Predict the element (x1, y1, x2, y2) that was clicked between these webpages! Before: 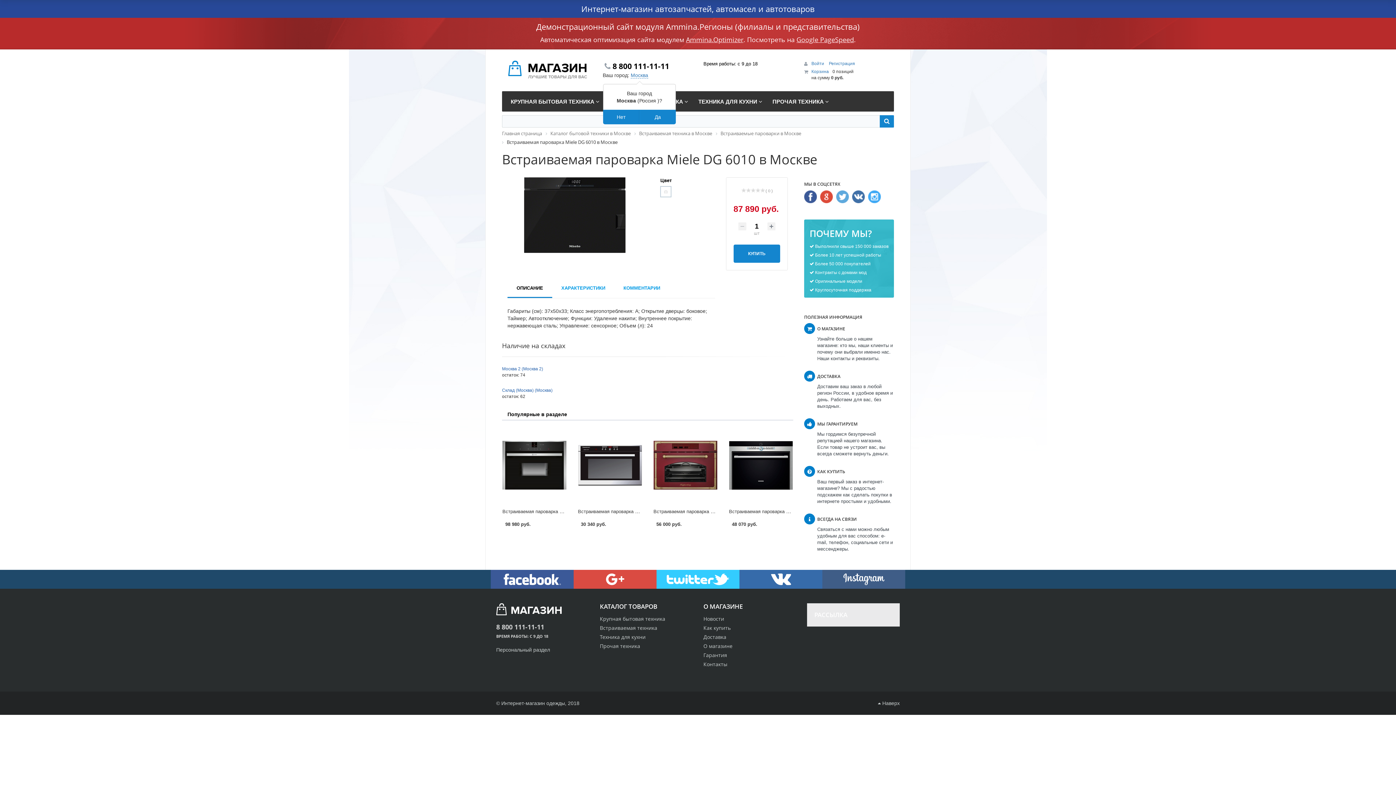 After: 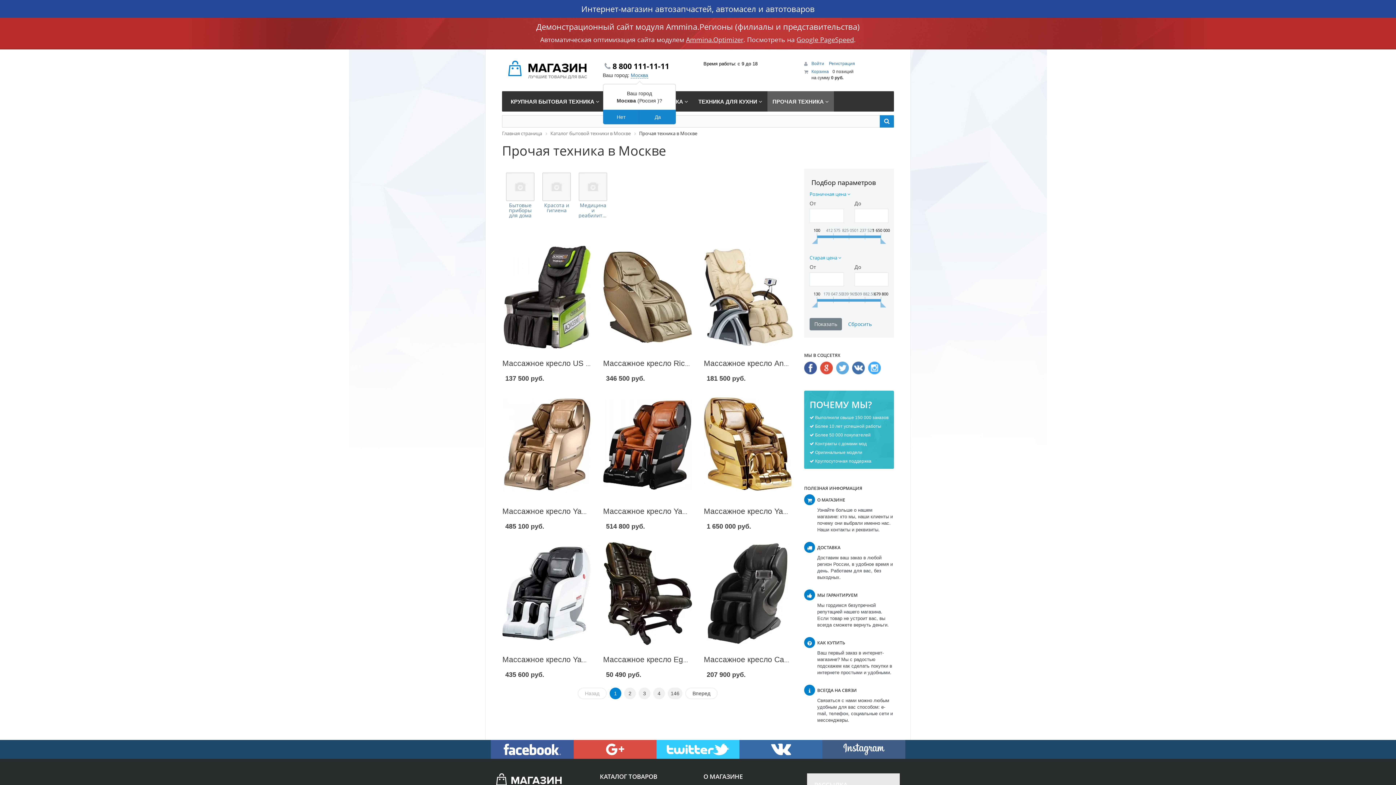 Action: bbox: (767, 91, 834, 111) label: ПРОЧАЯ ТЕХНИКА 